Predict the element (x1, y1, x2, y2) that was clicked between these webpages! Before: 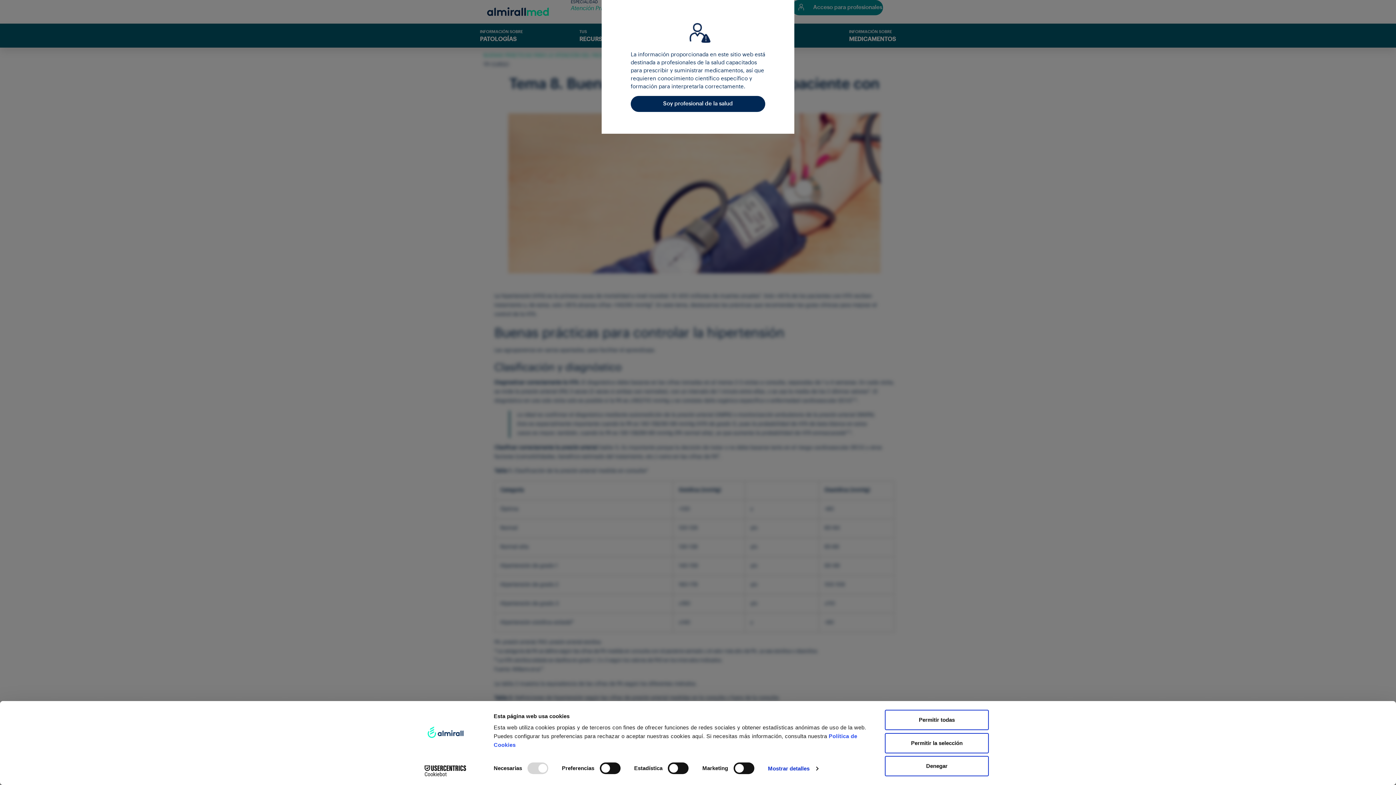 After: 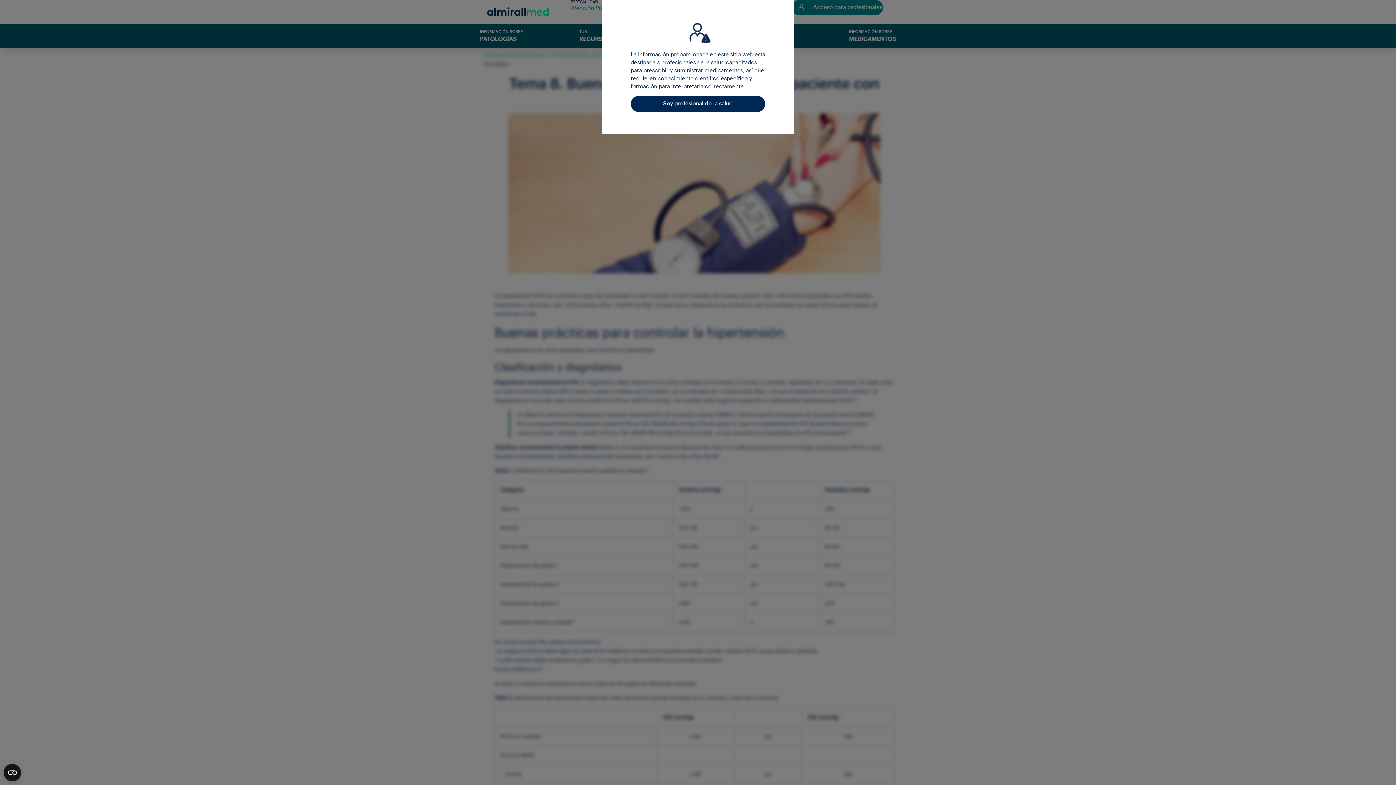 Action: label: Permitir todas bbox: (885, 710, 989, 730)